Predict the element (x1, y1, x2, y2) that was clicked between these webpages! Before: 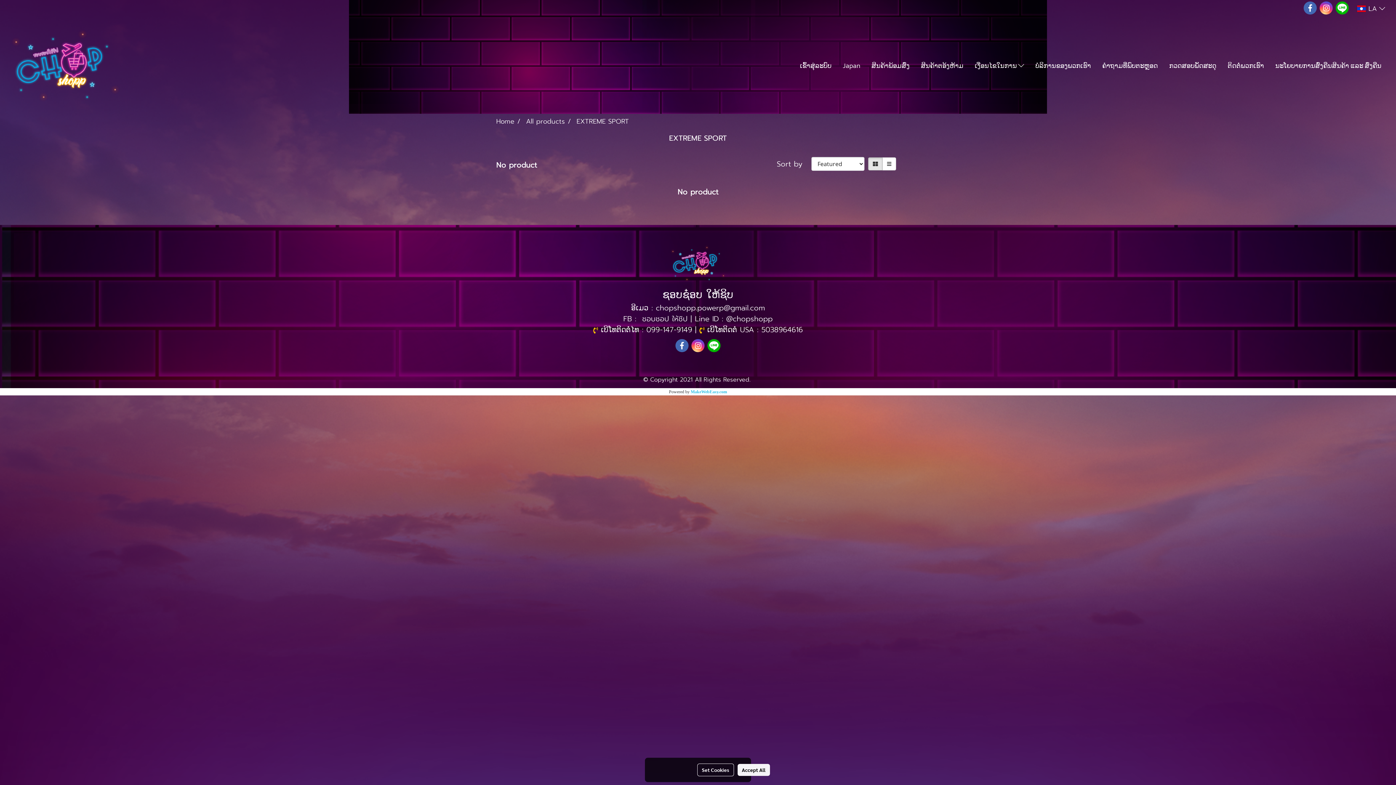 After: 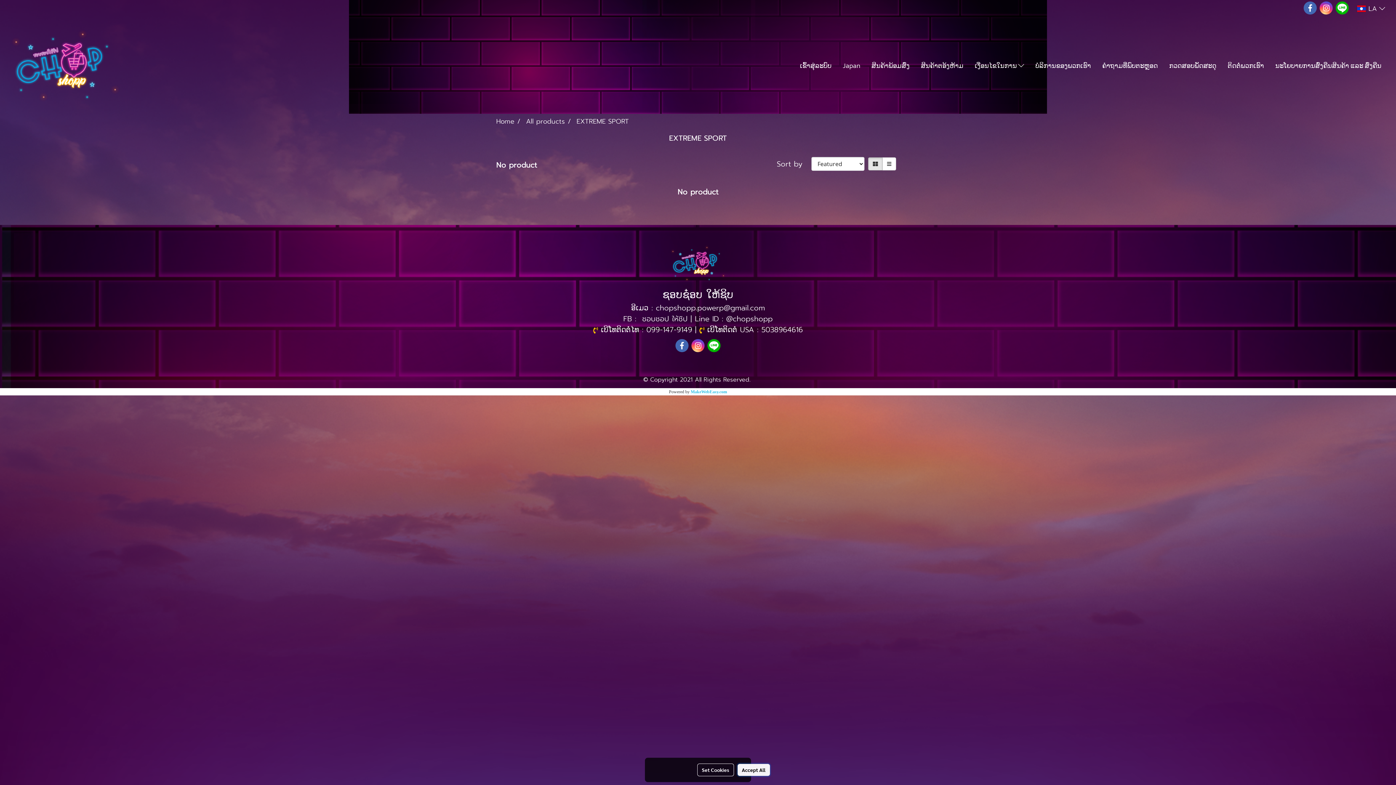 Action: label: Accept All bbox: (737, 764, 770, 776)